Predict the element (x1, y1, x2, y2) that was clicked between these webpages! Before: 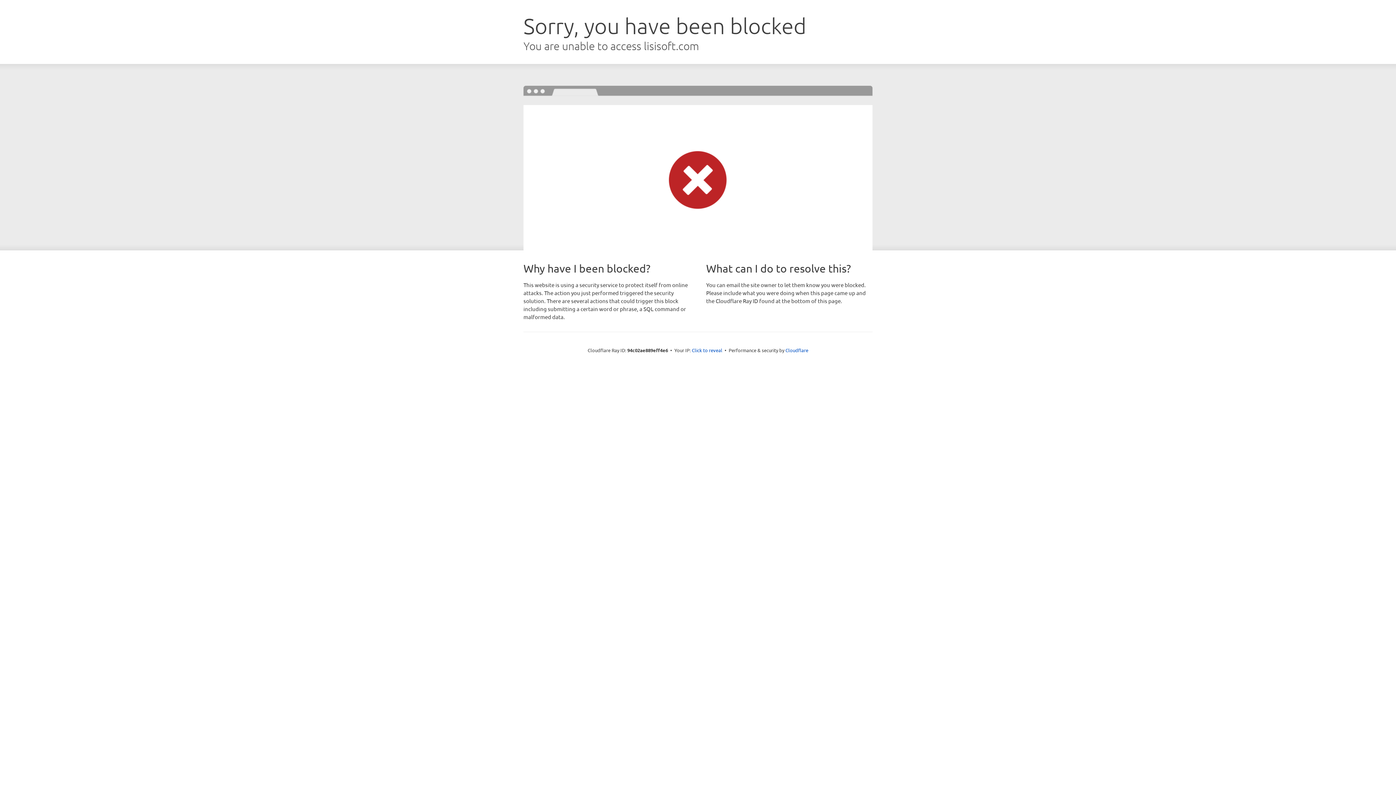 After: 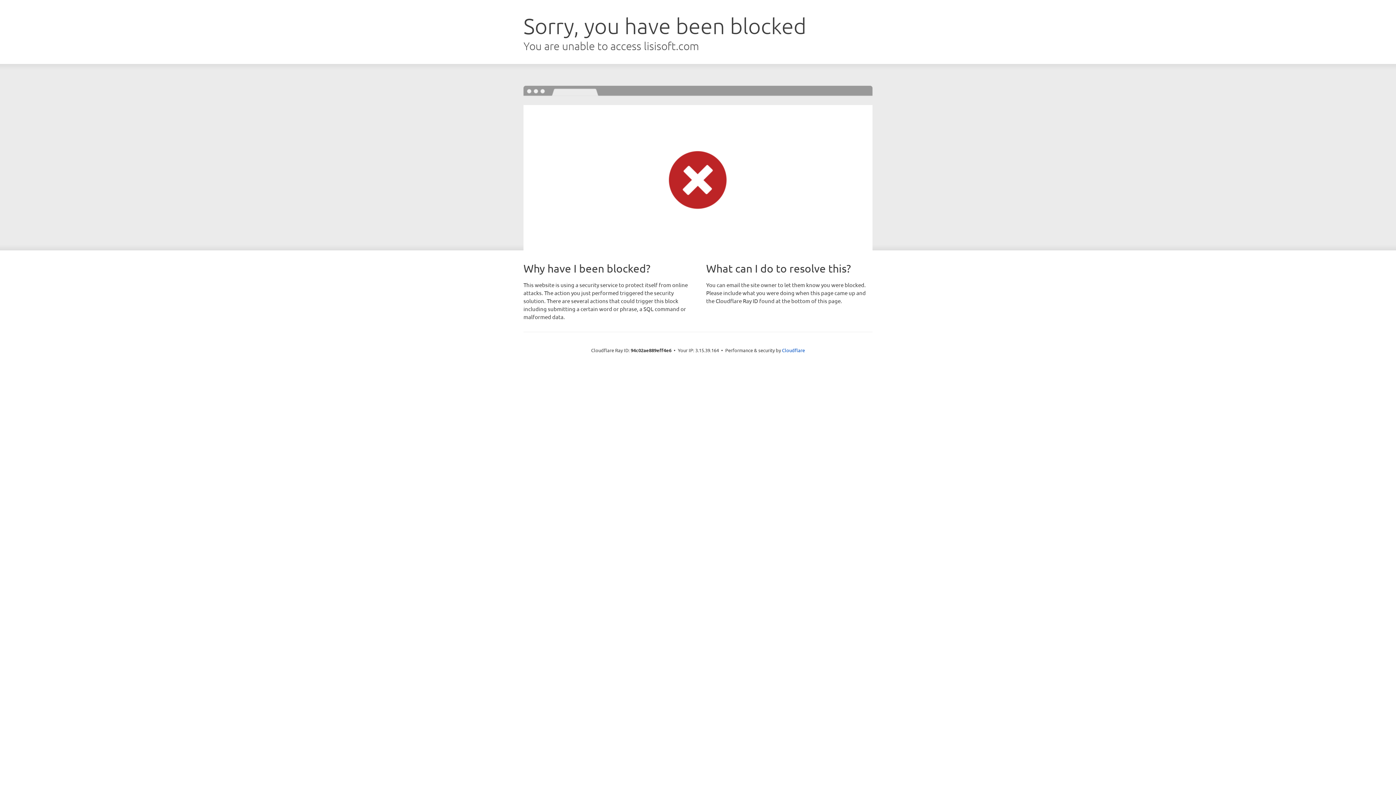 Action: label: Click to reveal bbox: (692, 346, 722, 353)